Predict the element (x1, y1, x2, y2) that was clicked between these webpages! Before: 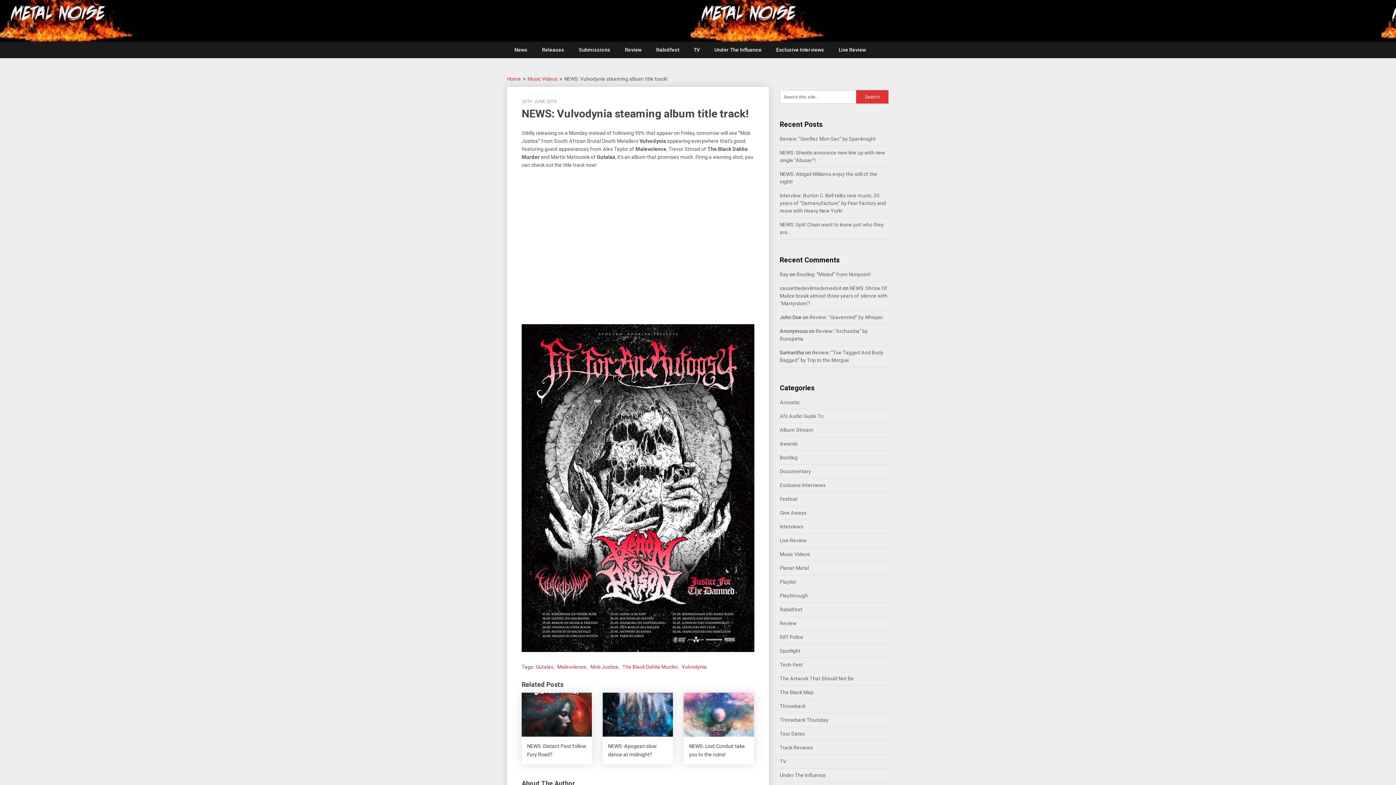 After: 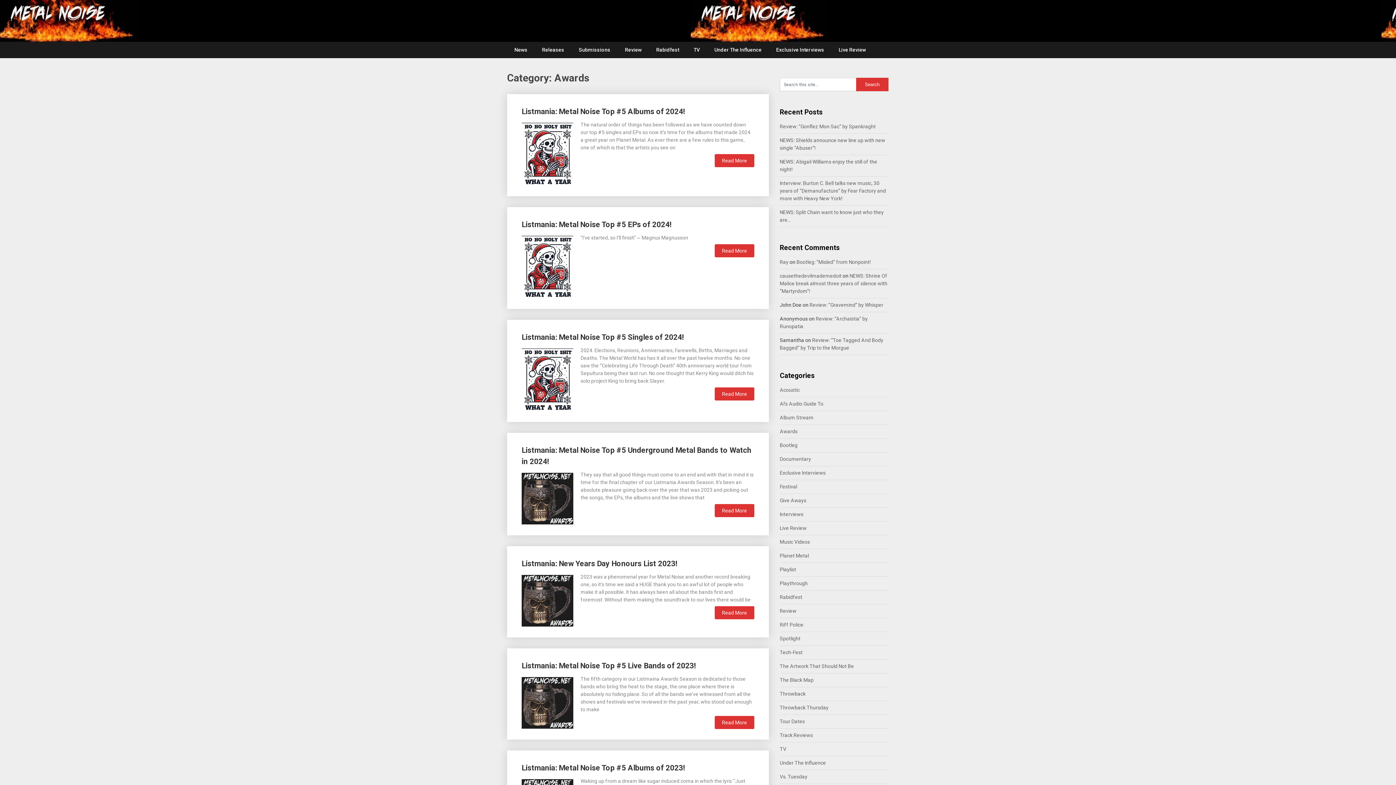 Action: label: Awards bbox: (780, 441, 797, 446)